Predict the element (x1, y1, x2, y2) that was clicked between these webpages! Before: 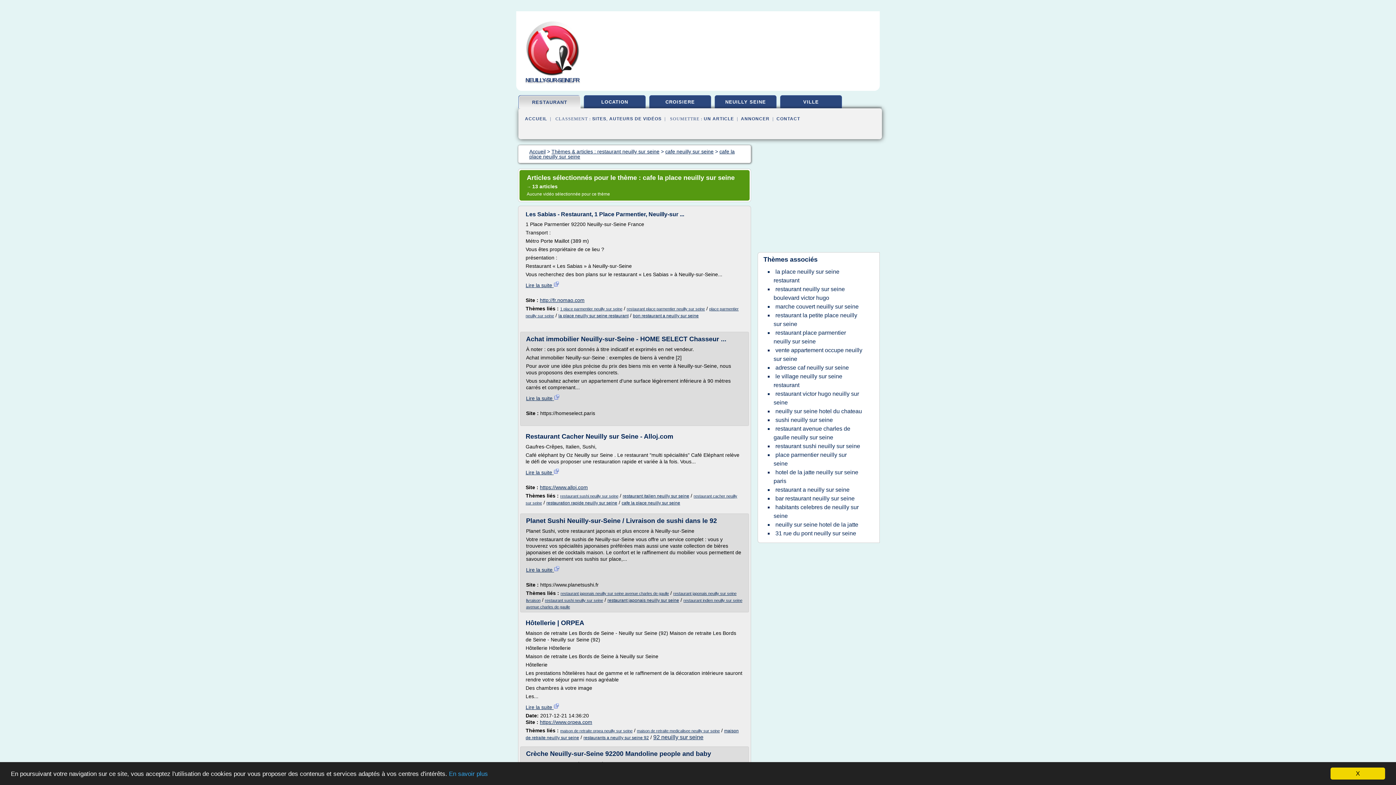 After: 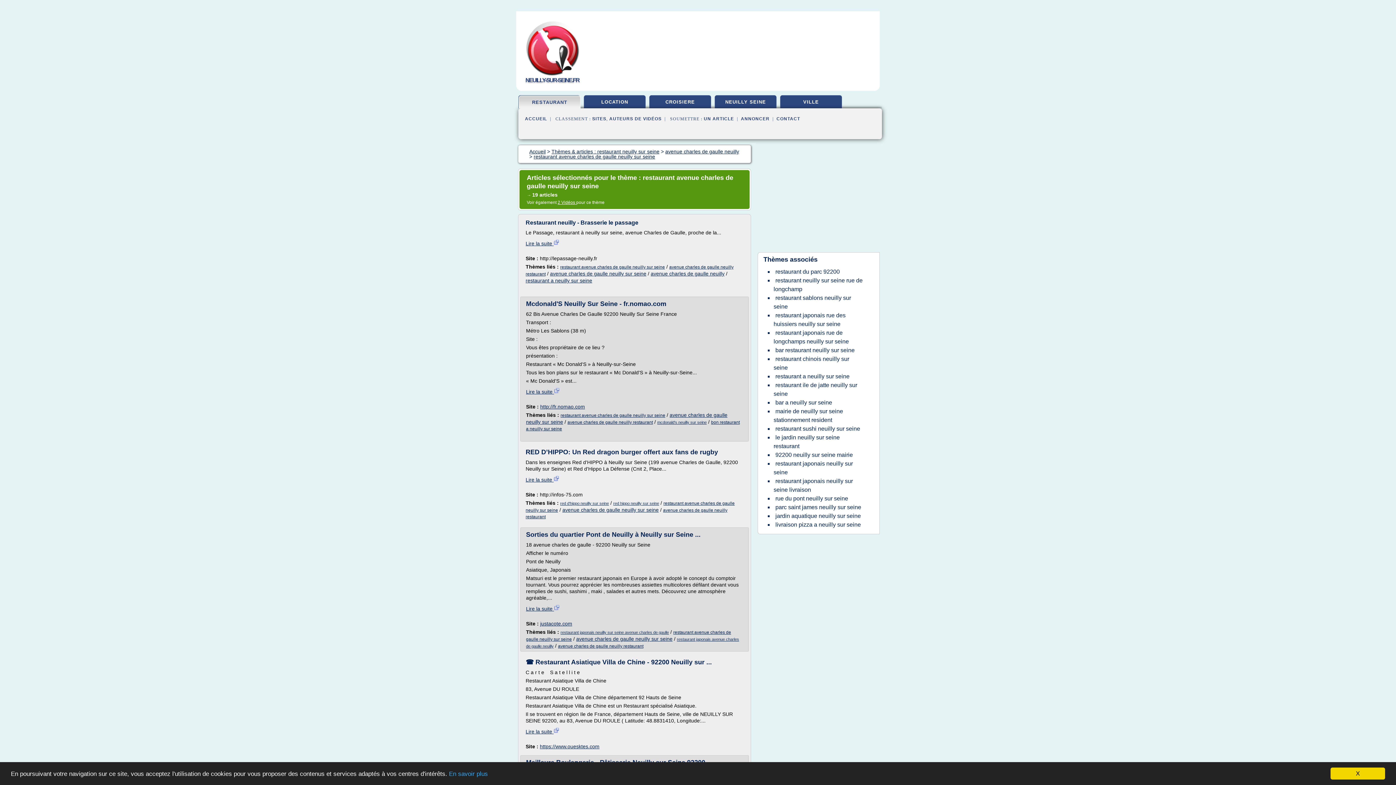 Action: label: restaurant avenue charles de gaulle neuilly sur seine bbox: (773, 424, 850, 442)